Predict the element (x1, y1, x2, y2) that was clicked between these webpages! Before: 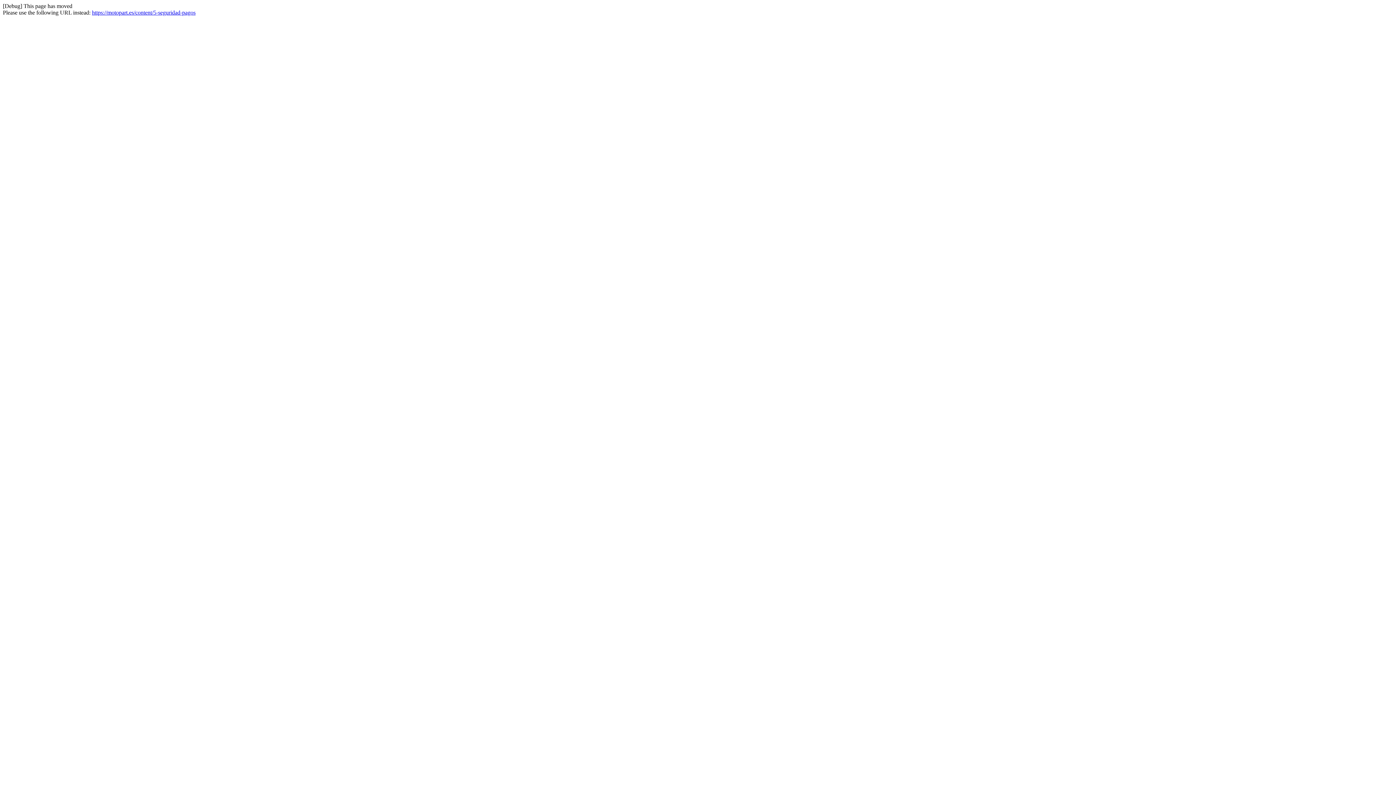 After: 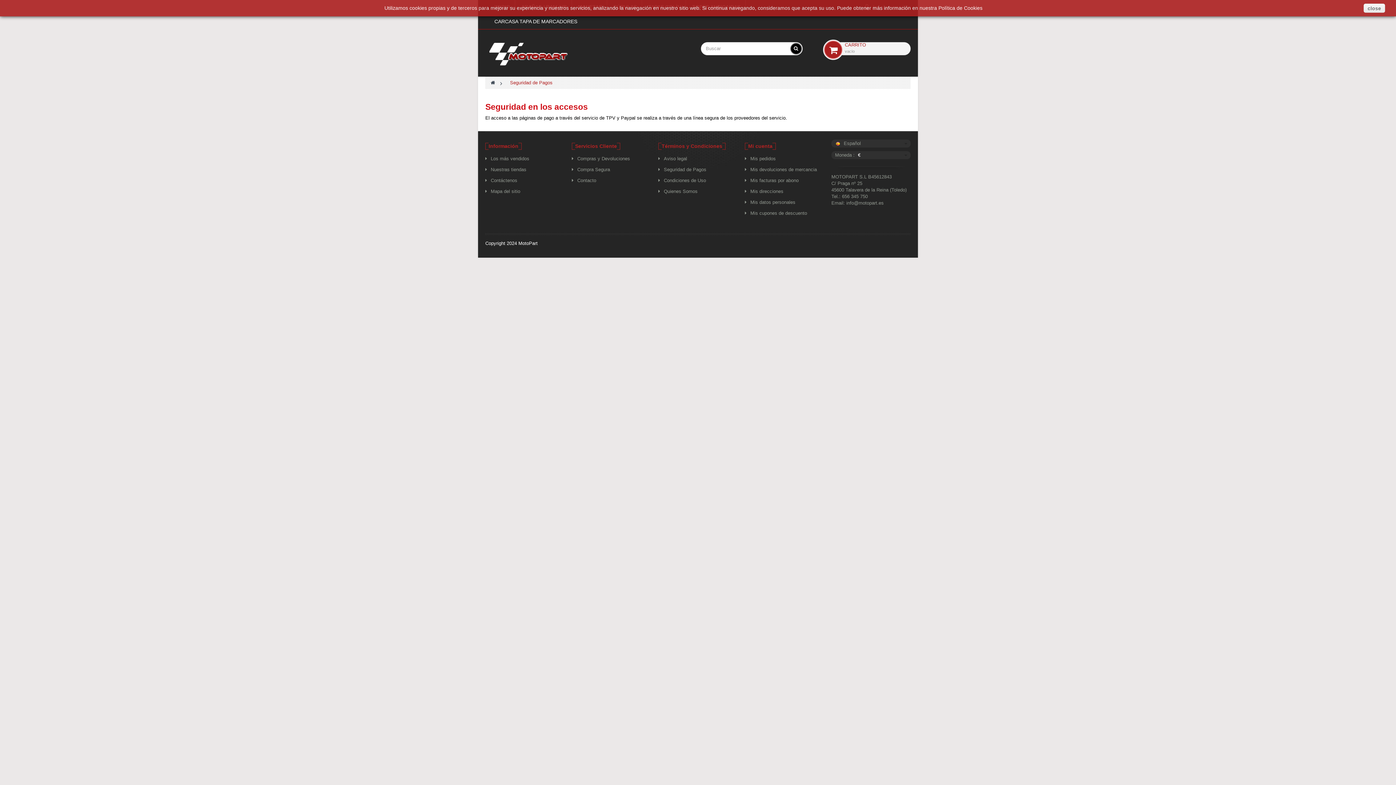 Action: bbox: (92, 9, 195, 15) label: https://motopart.es/content/5-seguridad-pagos